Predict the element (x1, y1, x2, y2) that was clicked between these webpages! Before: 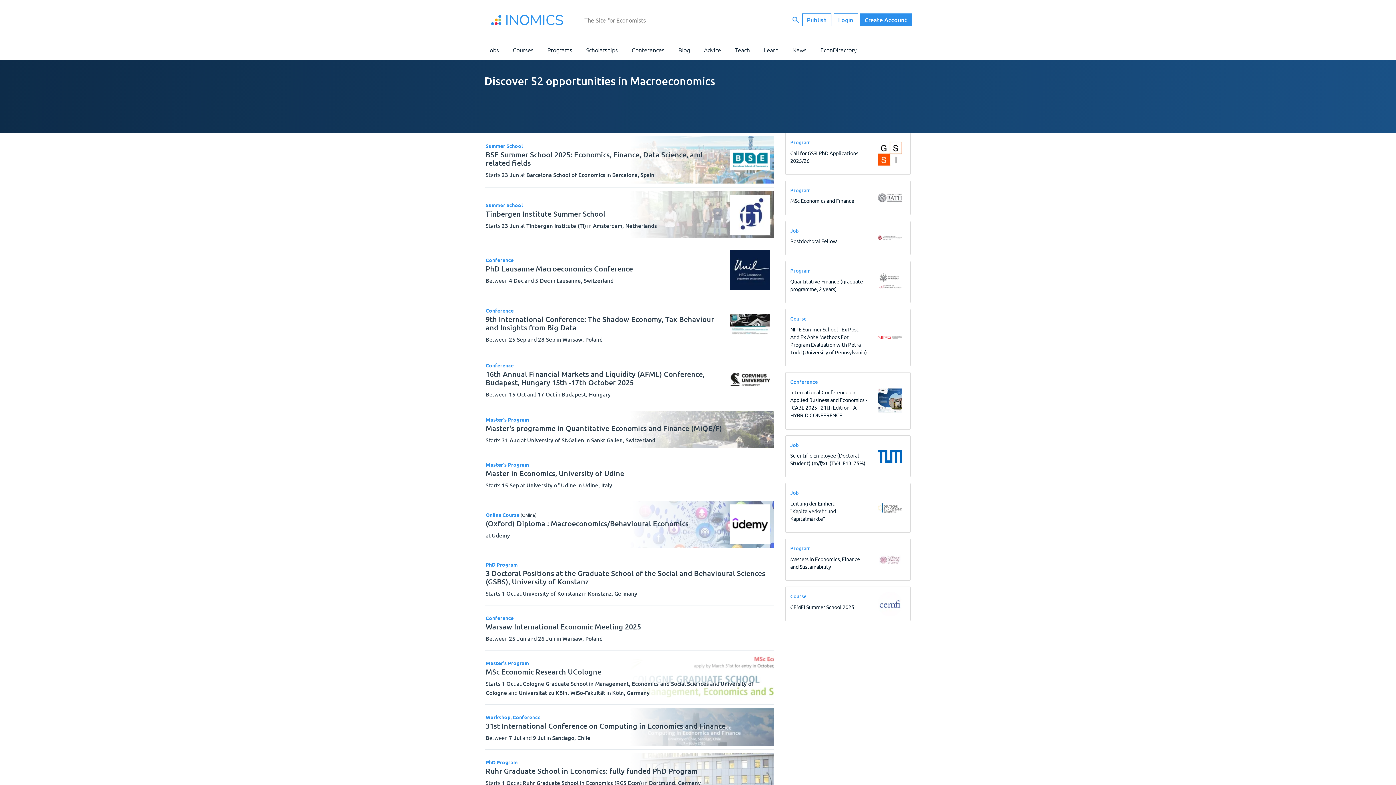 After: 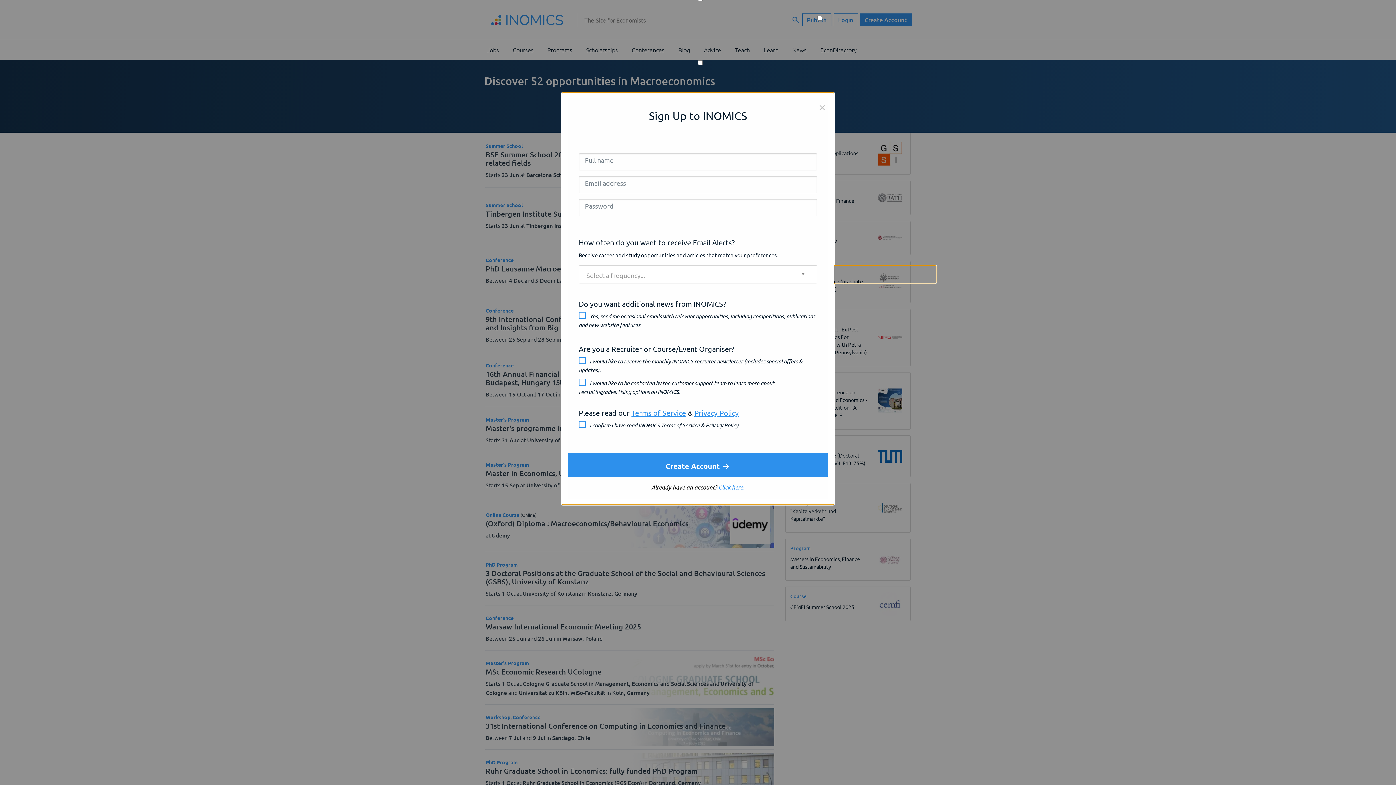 Action: bbox: (860, 13, 911, 26) label: Signup